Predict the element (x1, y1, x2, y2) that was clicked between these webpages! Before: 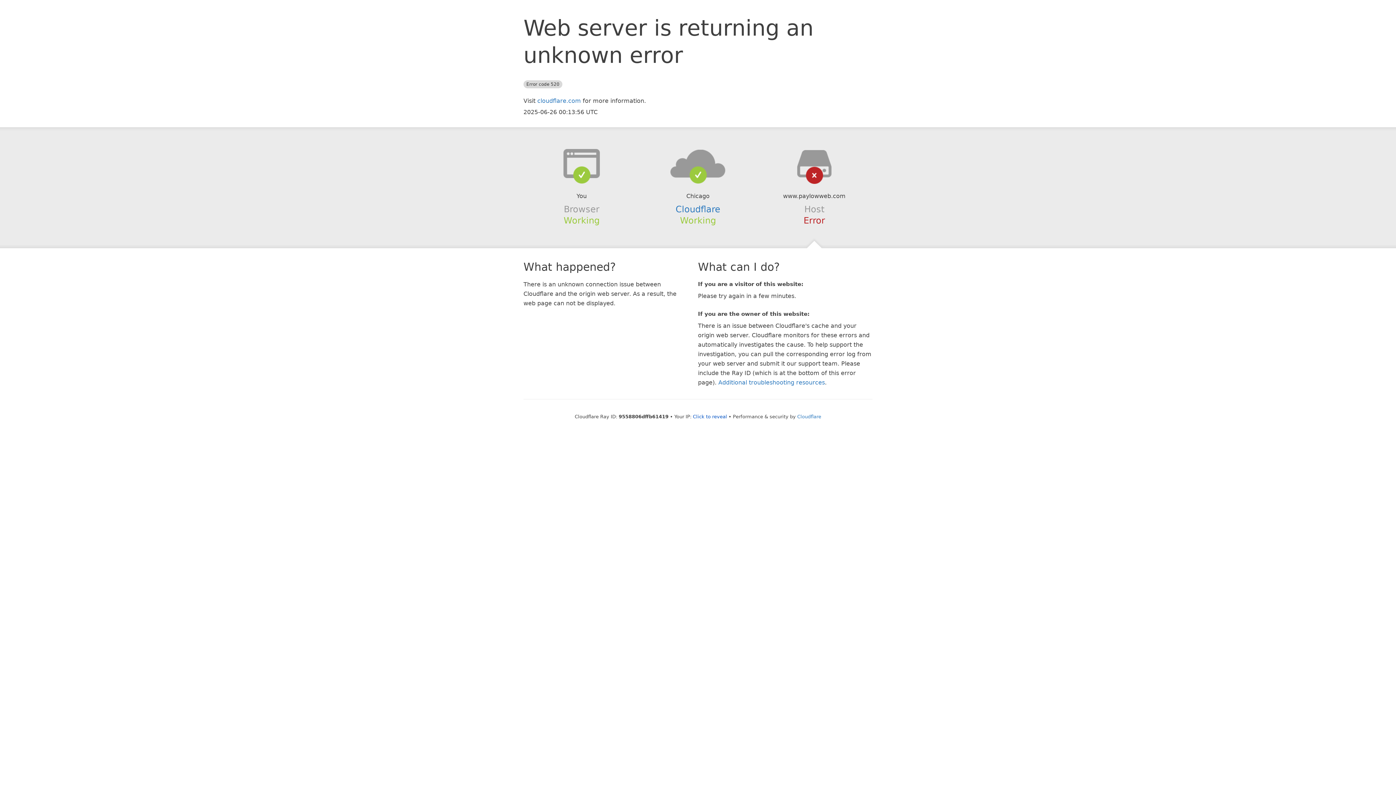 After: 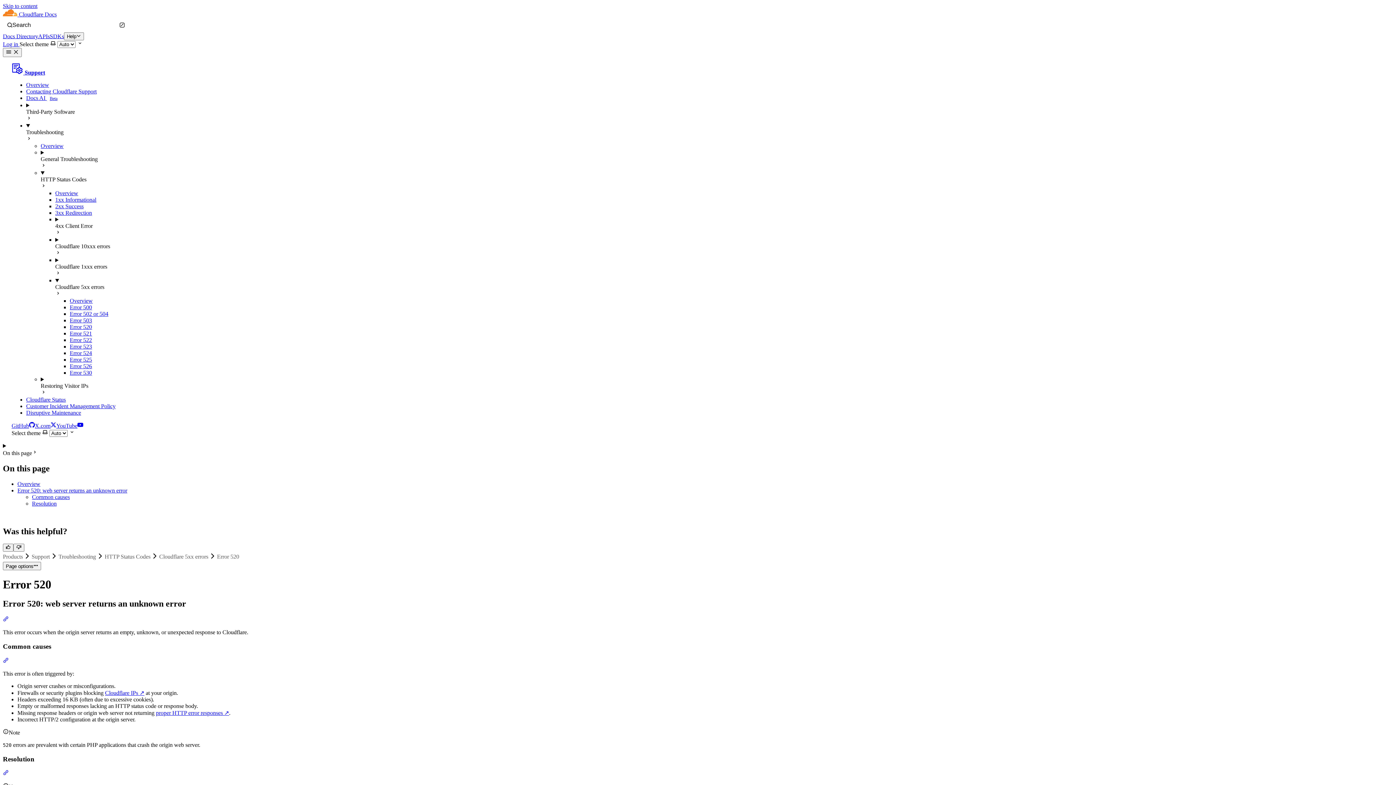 Action: label: Additional troubleshooting resources bbox: (718, 379, 825, 386)